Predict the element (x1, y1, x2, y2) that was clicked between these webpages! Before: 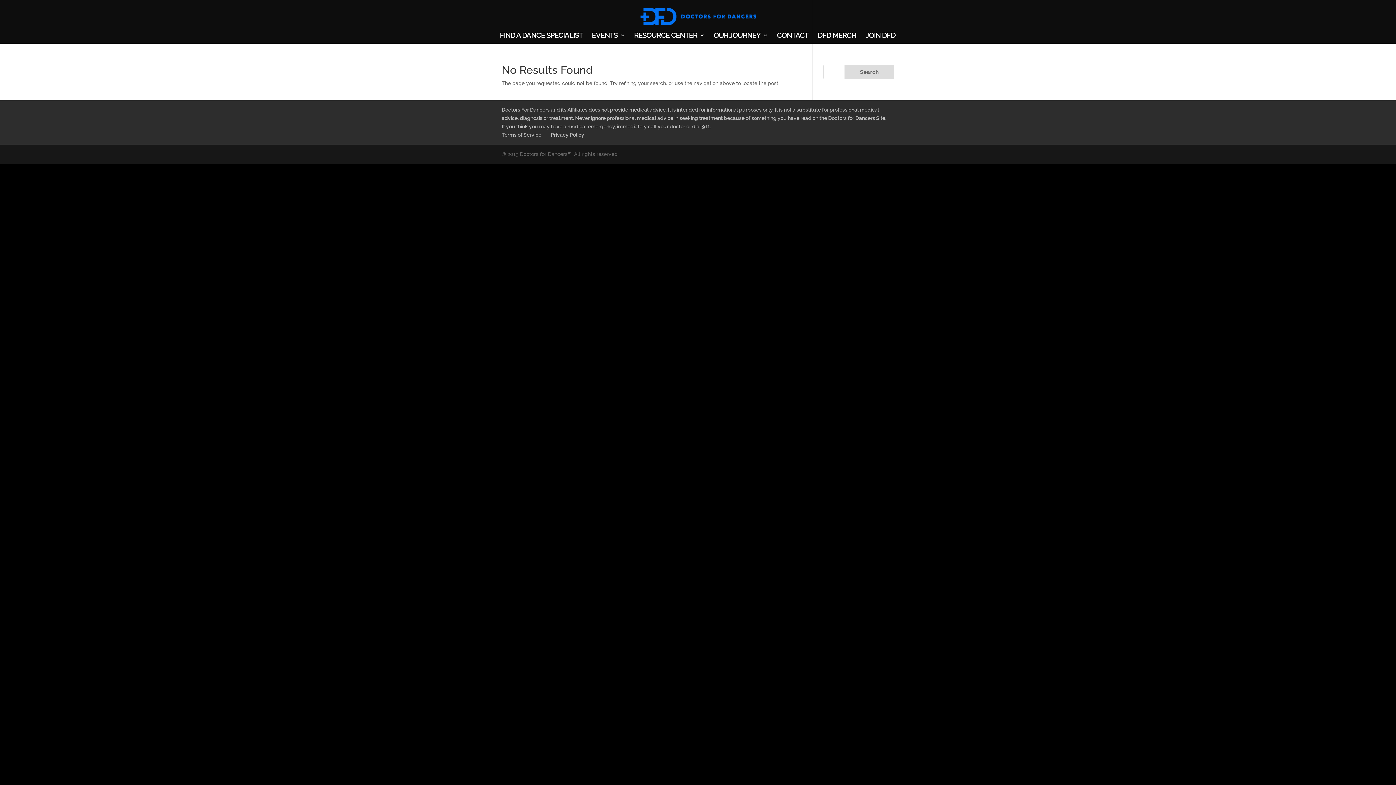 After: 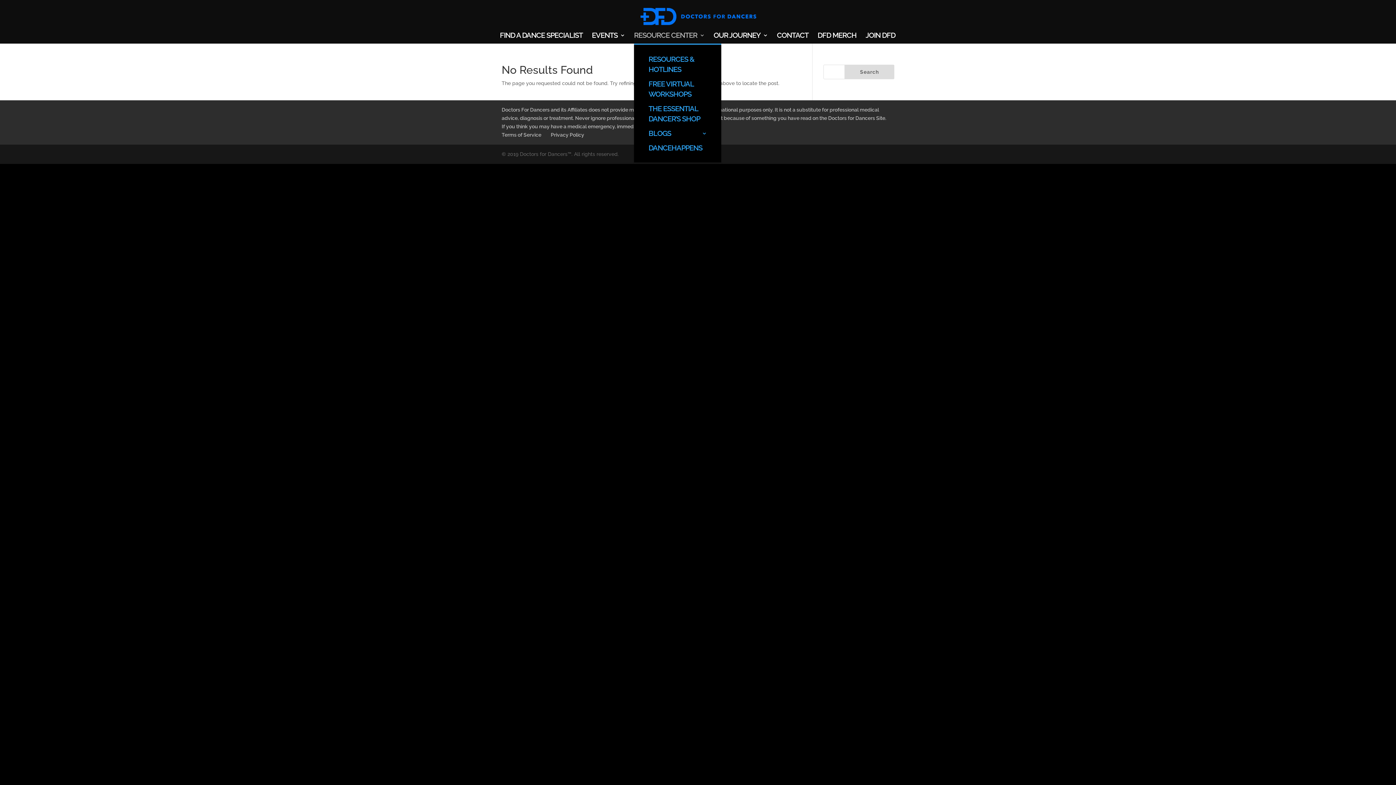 Action: bbox: (634, 32, 704, 43) label: RESOURCE CENTER